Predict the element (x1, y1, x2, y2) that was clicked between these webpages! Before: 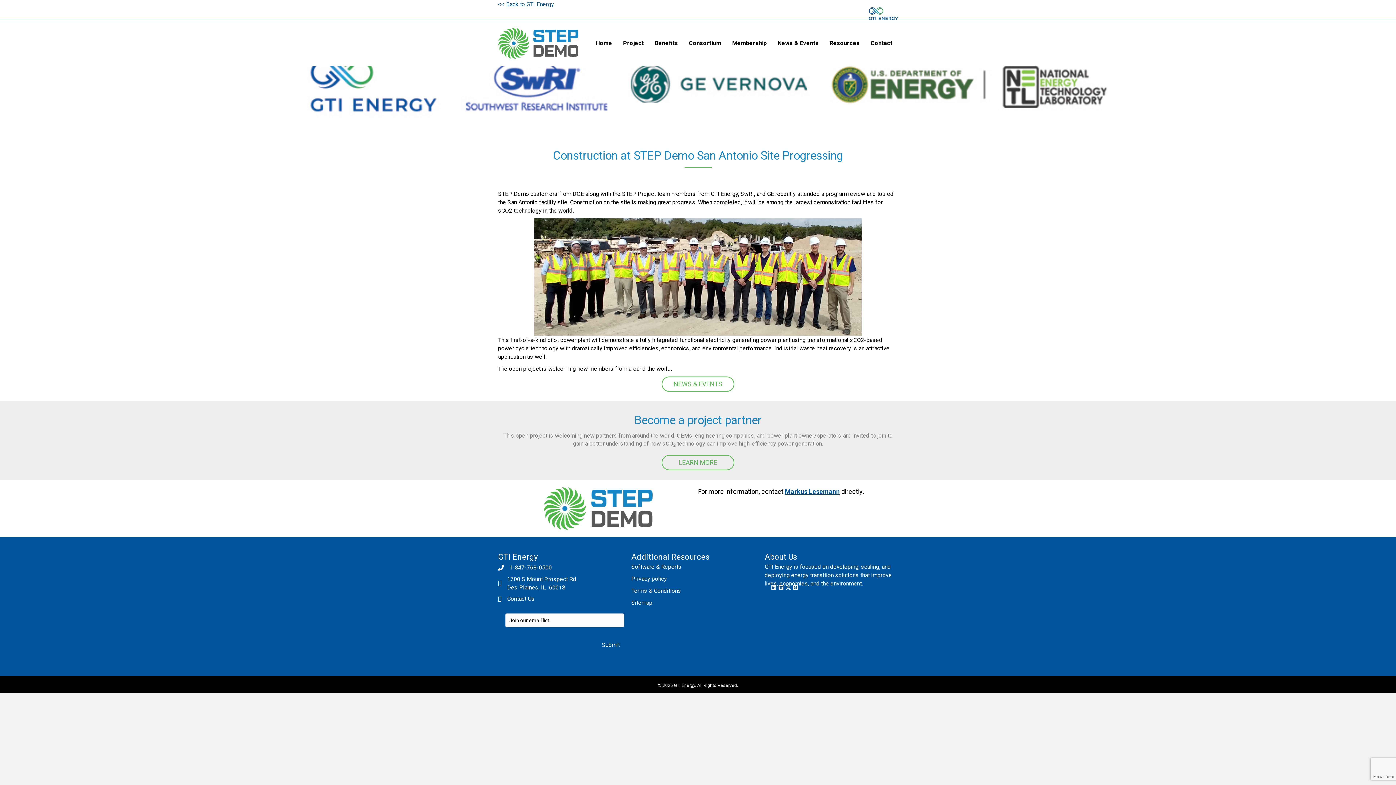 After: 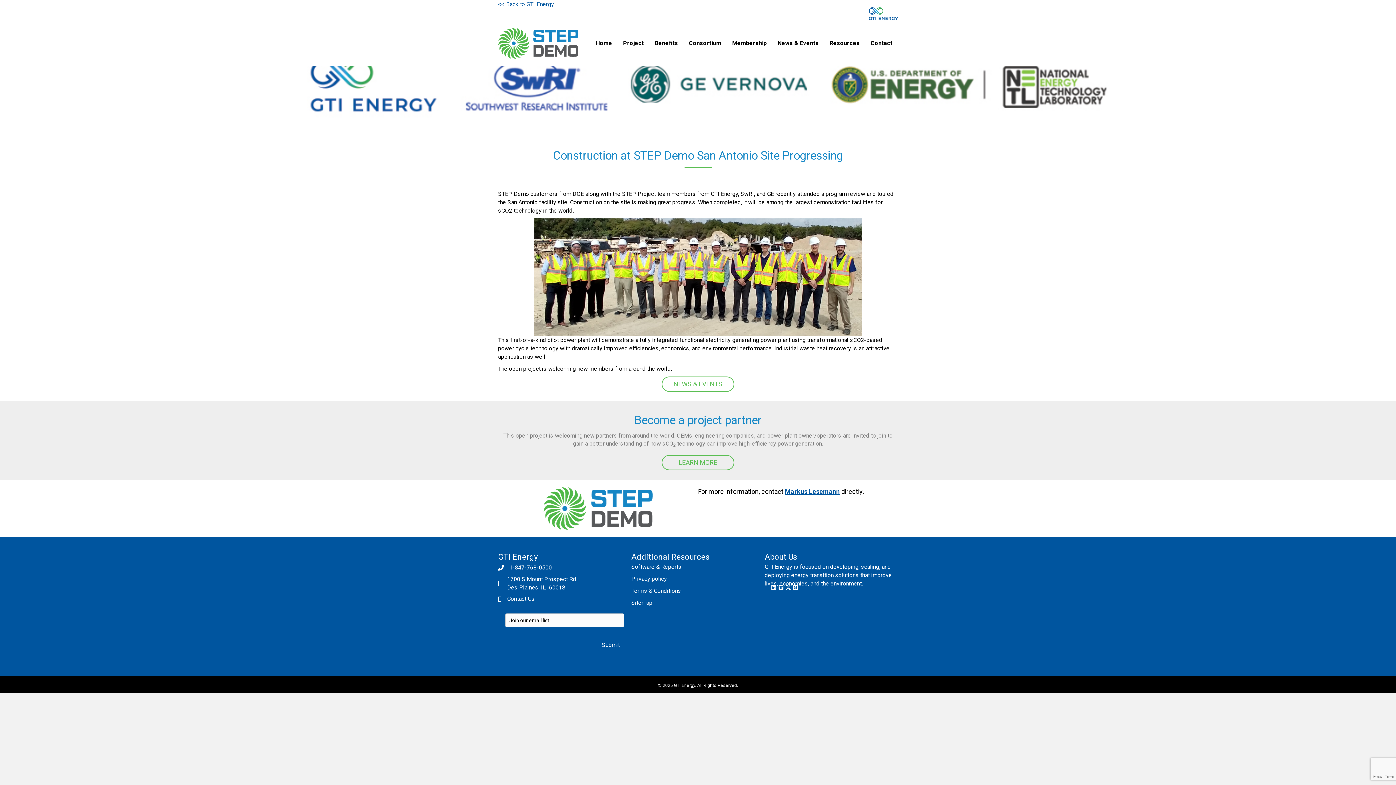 Action: label: LinkedIn bbox: (770, 584, 777, 591)